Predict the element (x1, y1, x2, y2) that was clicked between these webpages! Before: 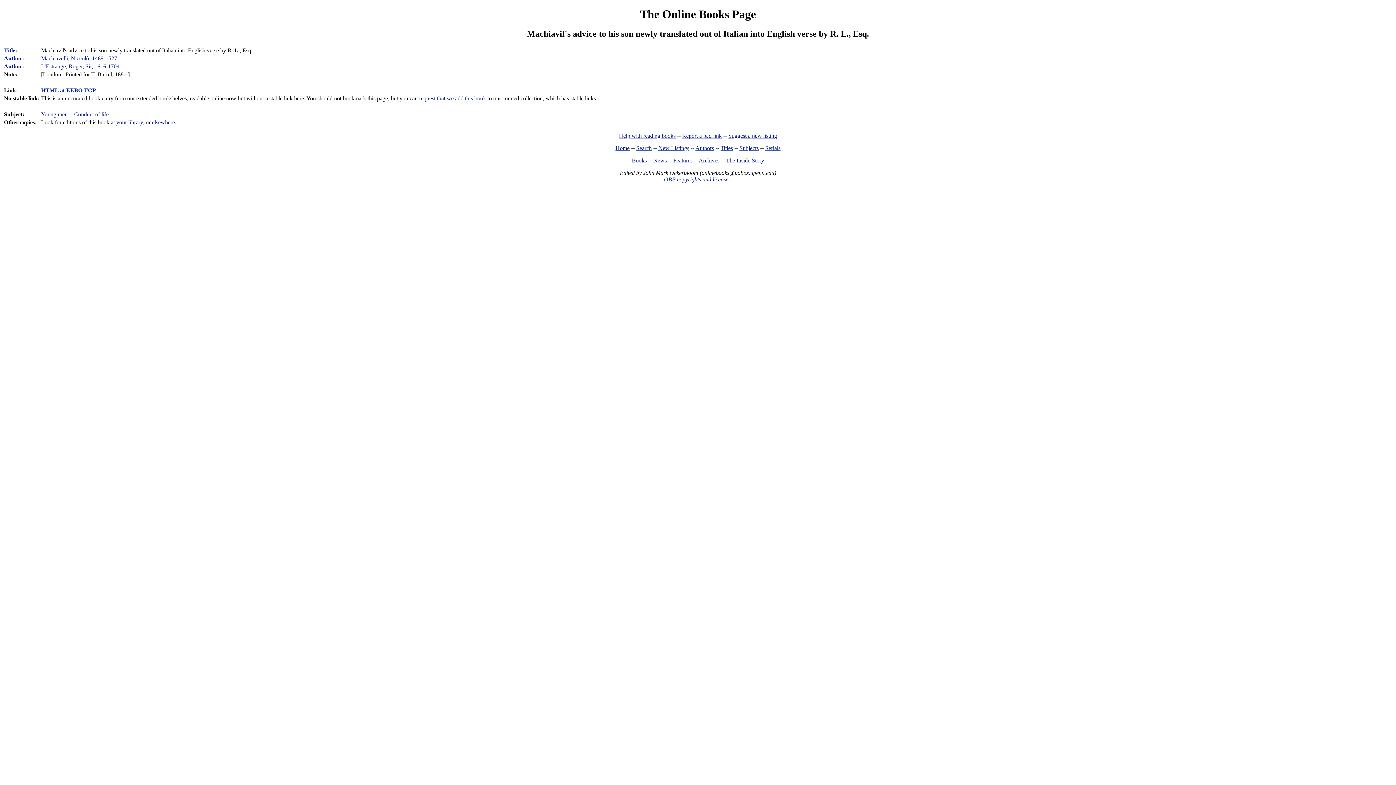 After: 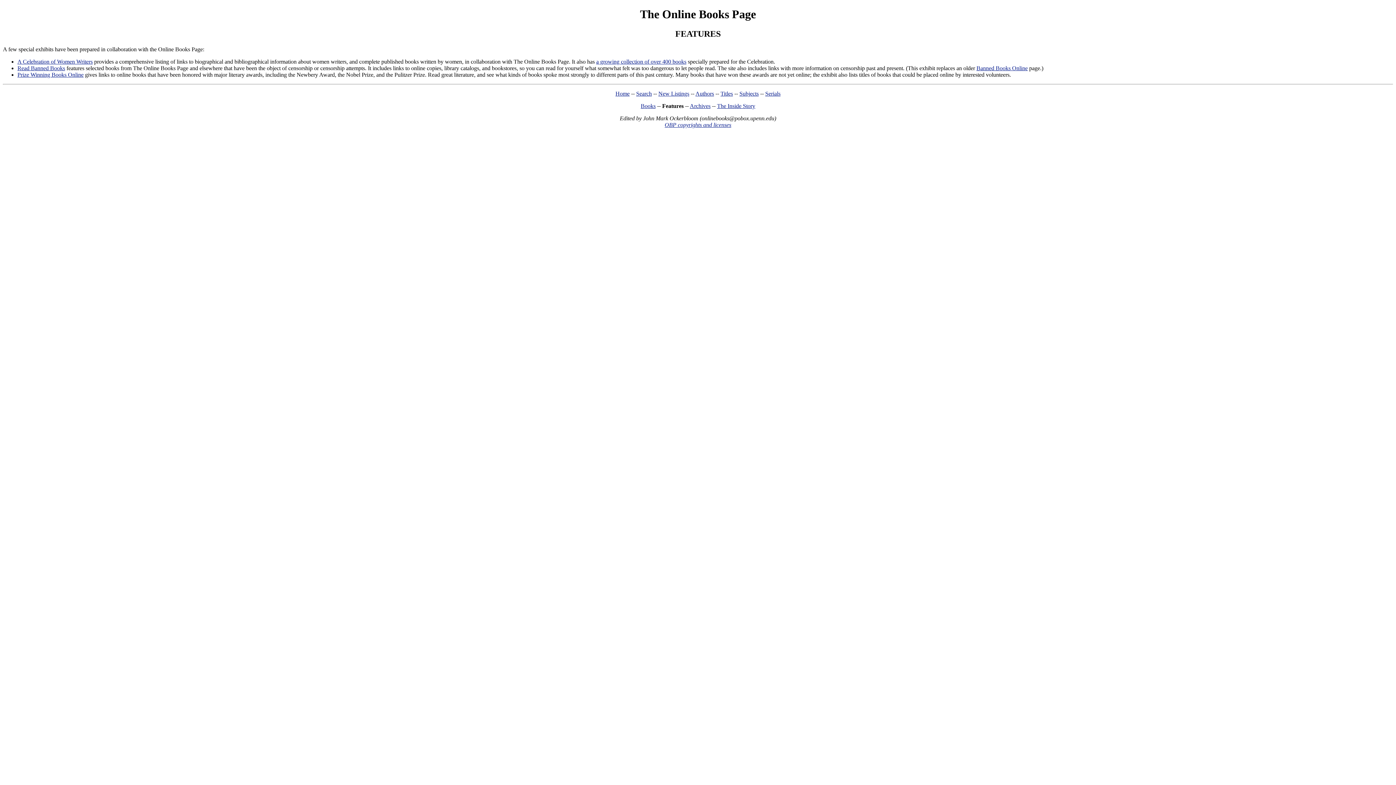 Action: label: Features bbox: (673, 157, 692, 163)